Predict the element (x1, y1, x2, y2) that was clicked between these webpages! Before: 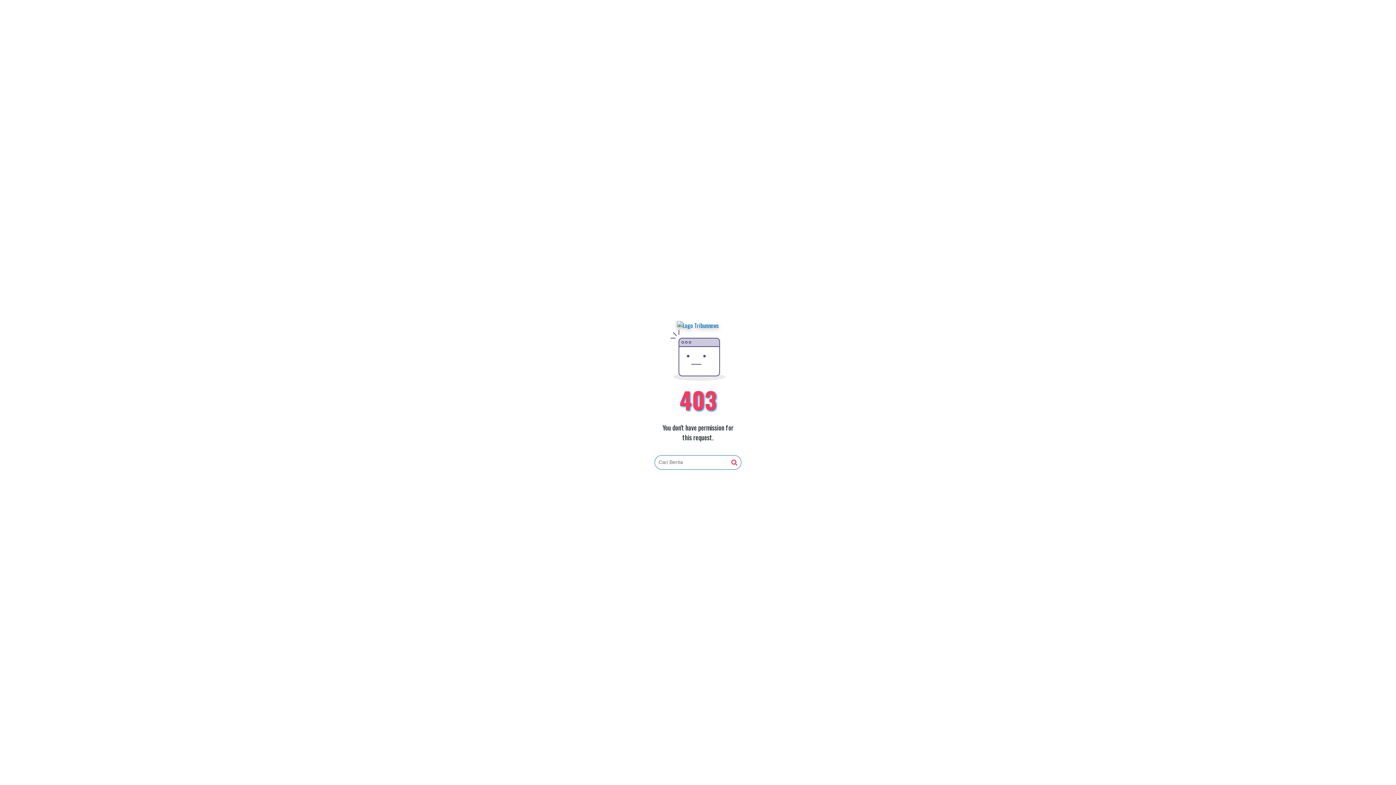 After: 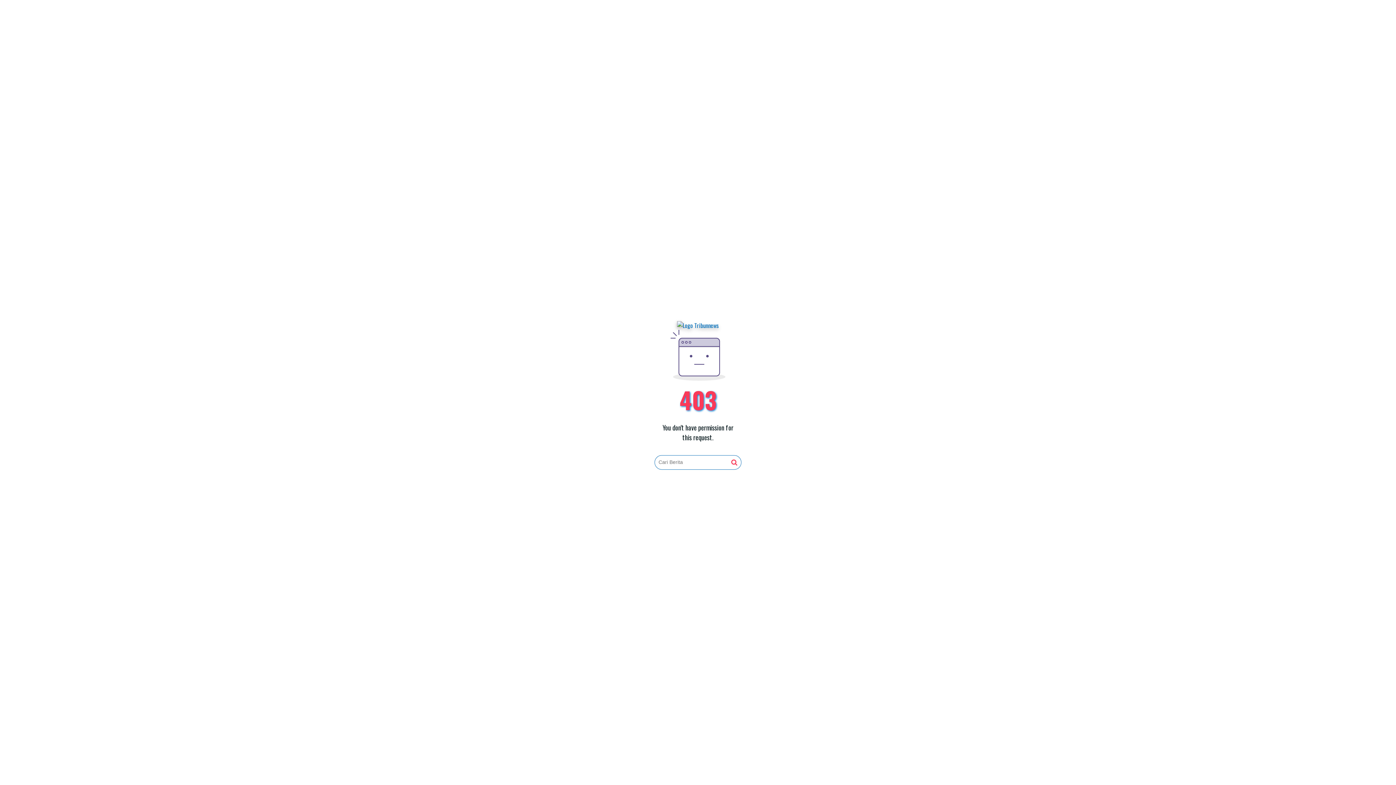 Action: bbox: (677, 321, 719, 330)